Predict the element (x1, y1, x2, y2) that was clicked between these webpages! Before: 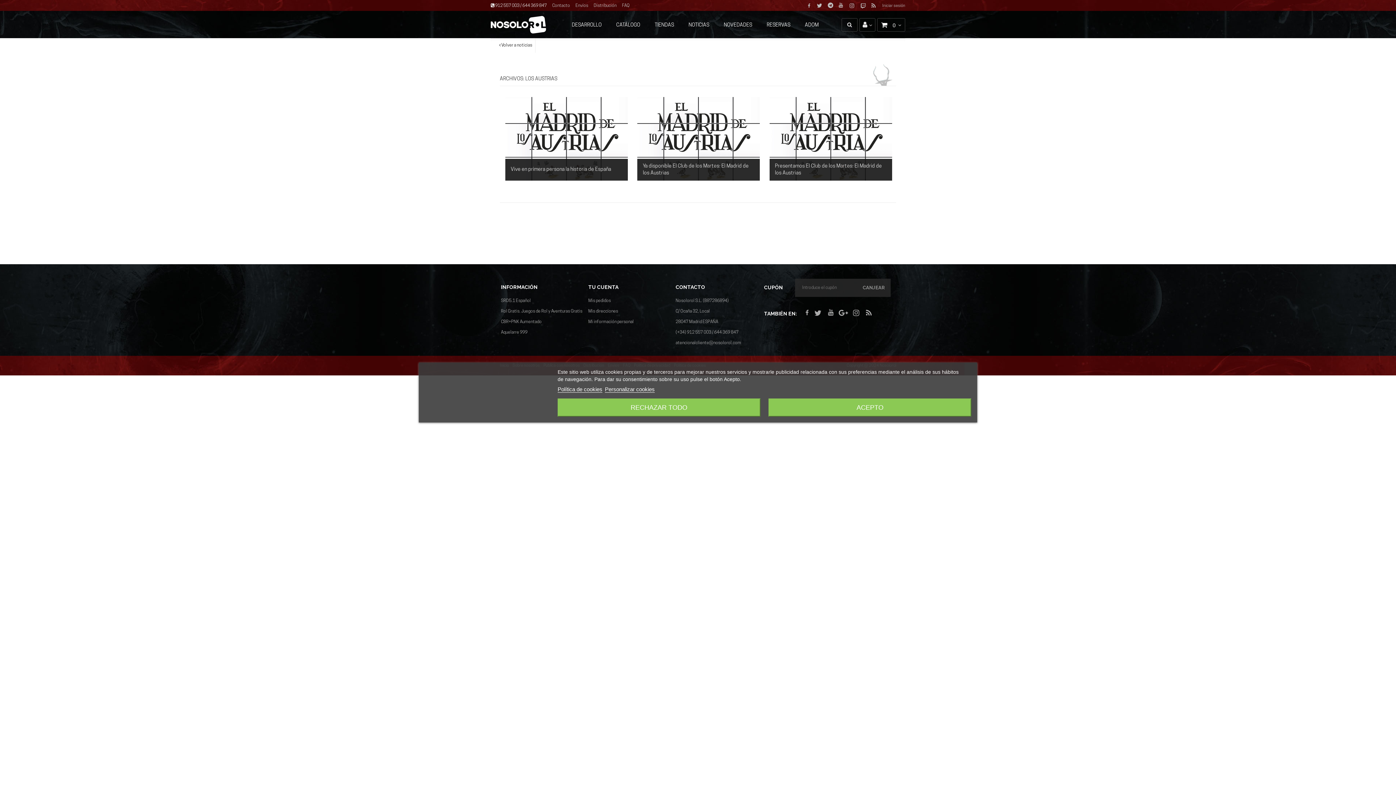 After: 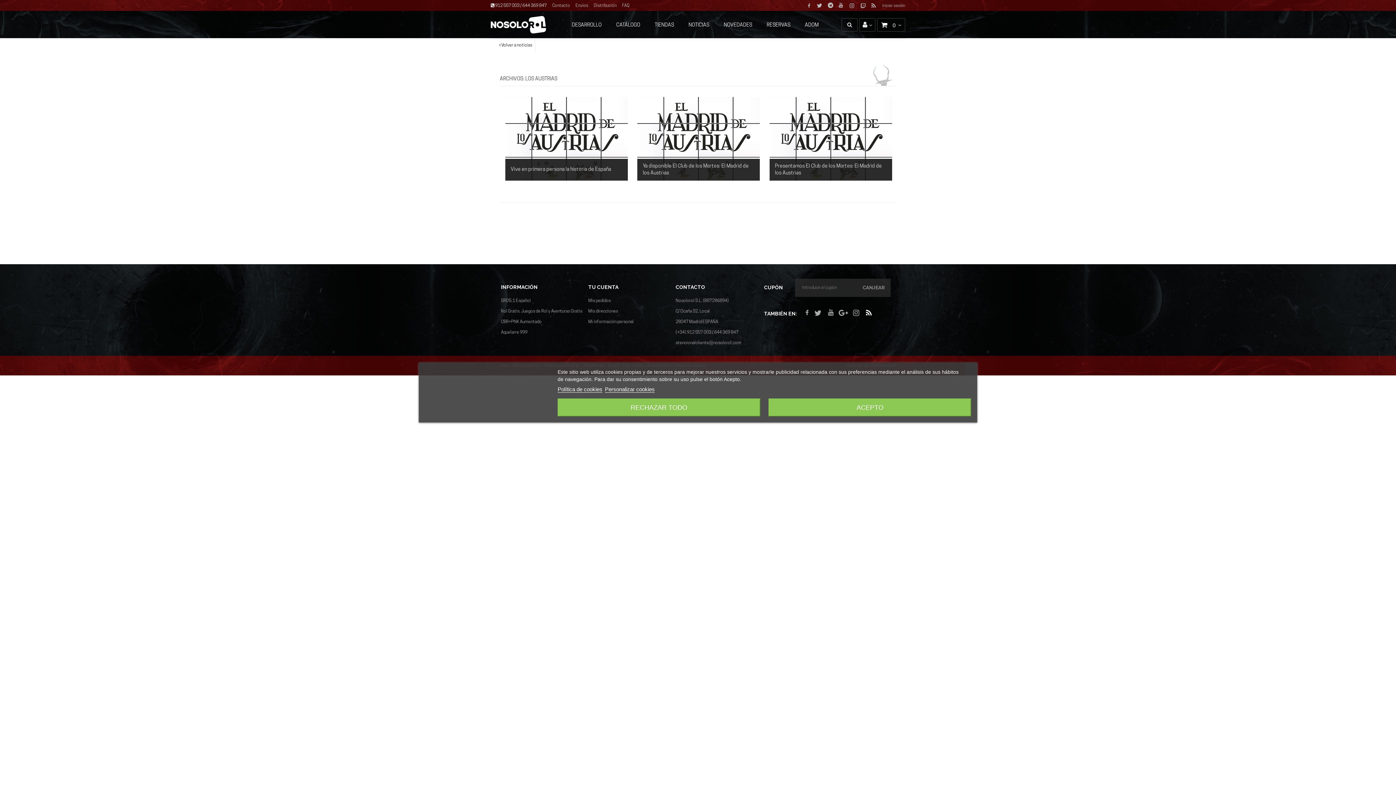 Action: bbox: (866, 310, 872, 317)